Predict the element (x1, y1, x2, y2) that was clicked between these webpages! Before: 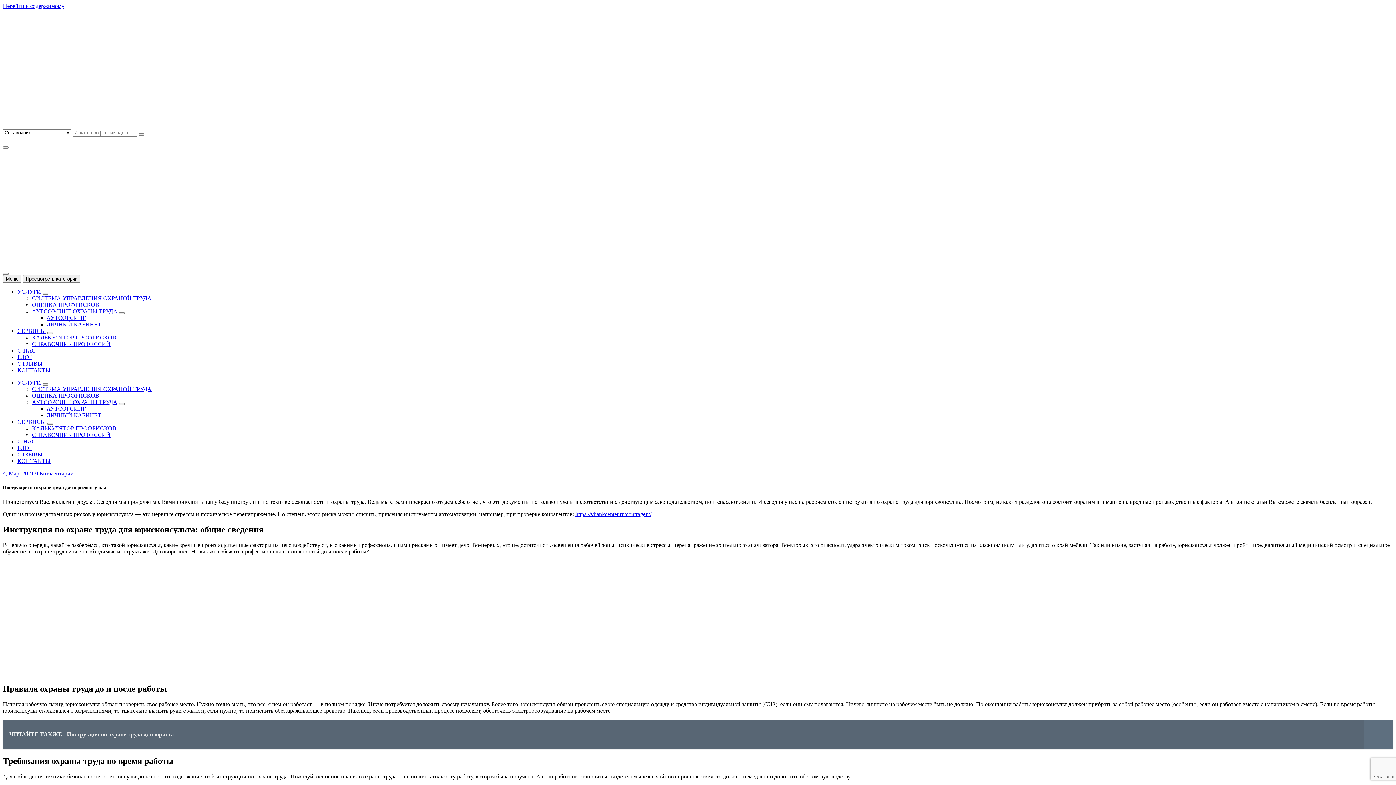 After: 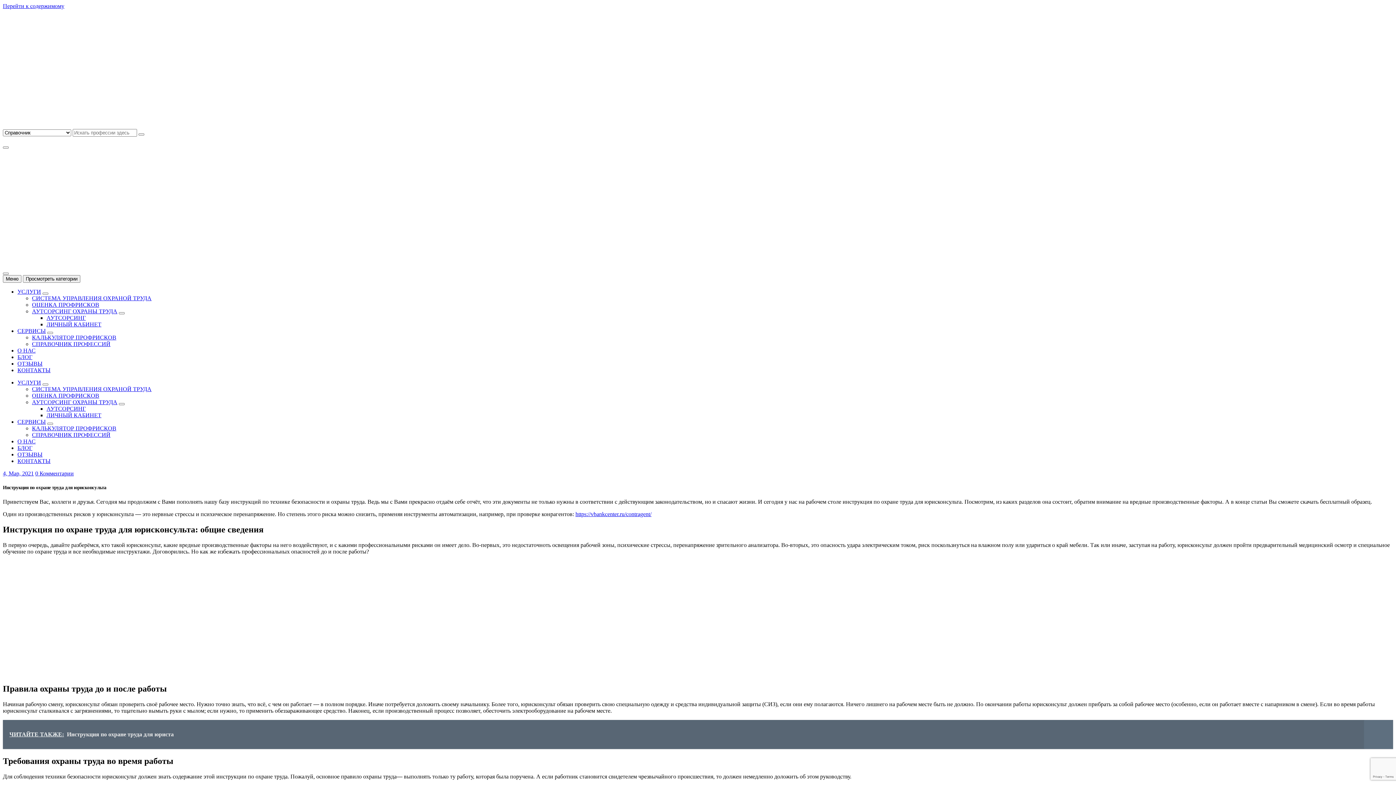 Action: bbox: (17, 418, 45, 425) label: СЕРВИСЫ